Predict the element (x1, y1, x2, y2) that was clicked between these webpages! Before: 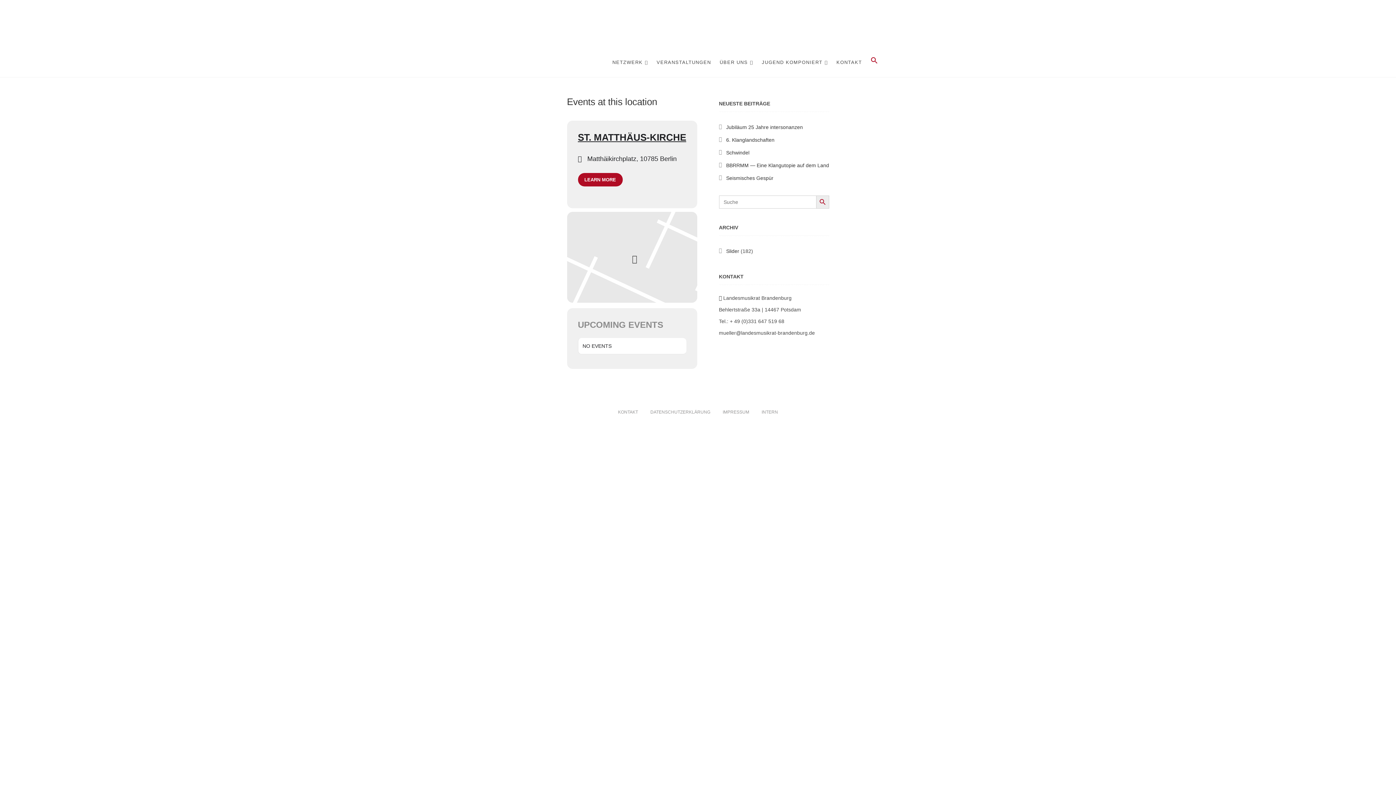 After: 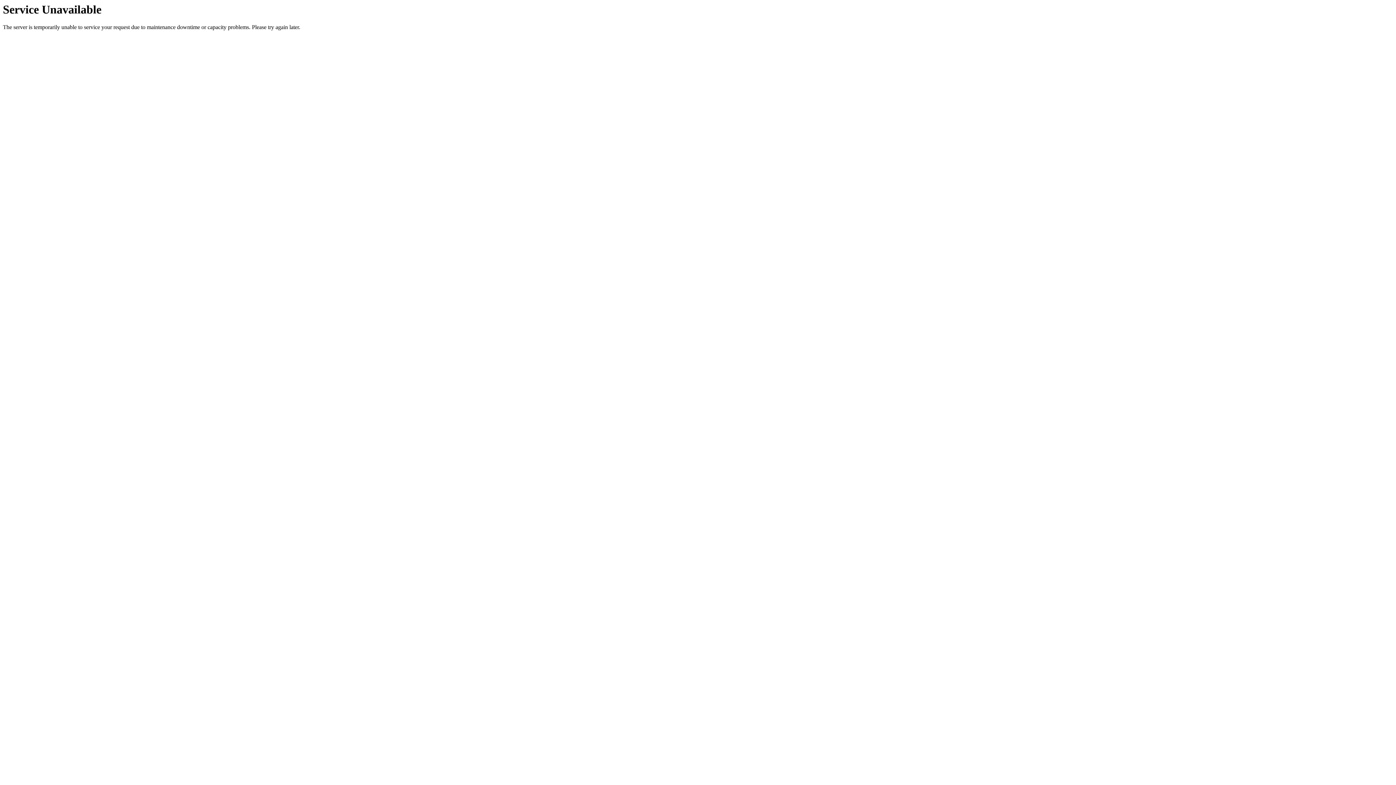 Action: bbox: (726, 175, 773, 181) label: Seismisches Gespür